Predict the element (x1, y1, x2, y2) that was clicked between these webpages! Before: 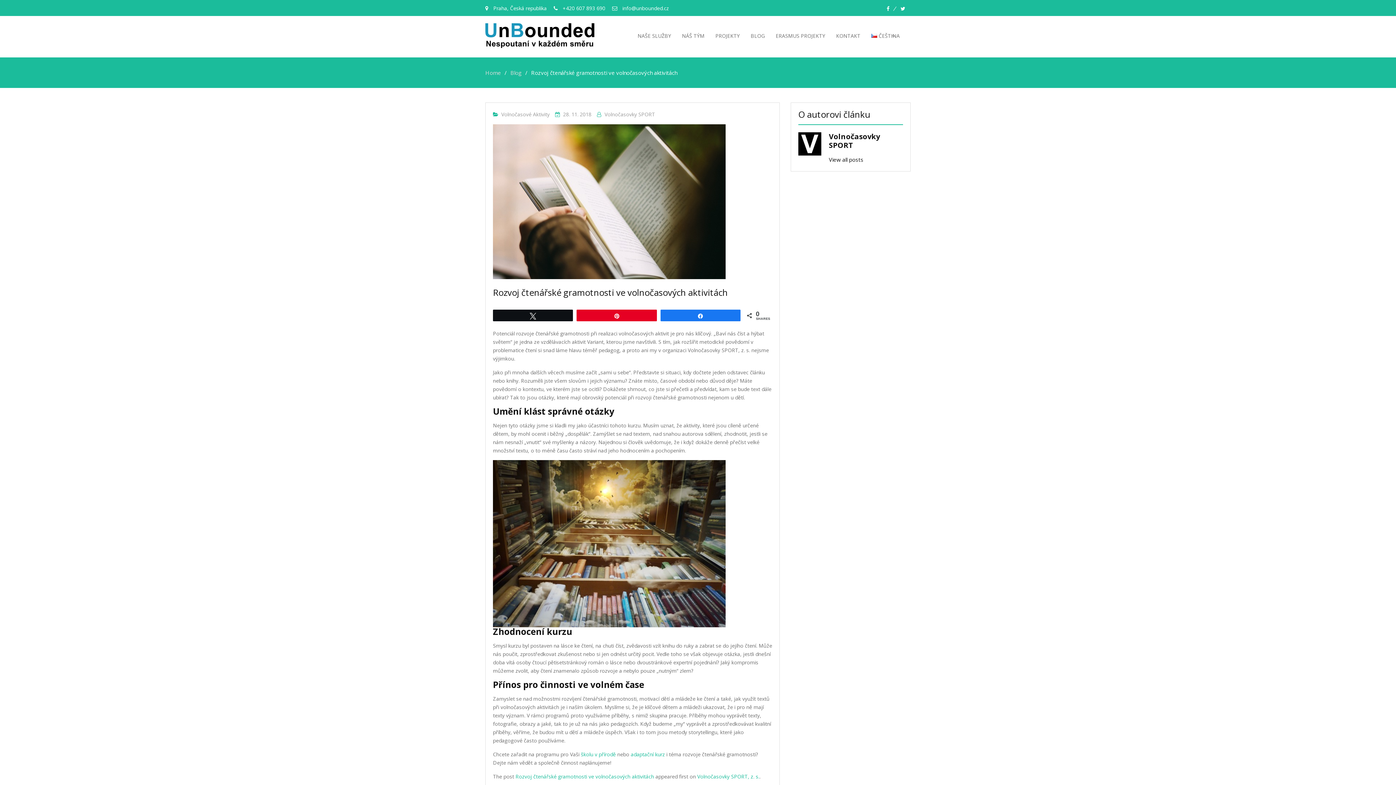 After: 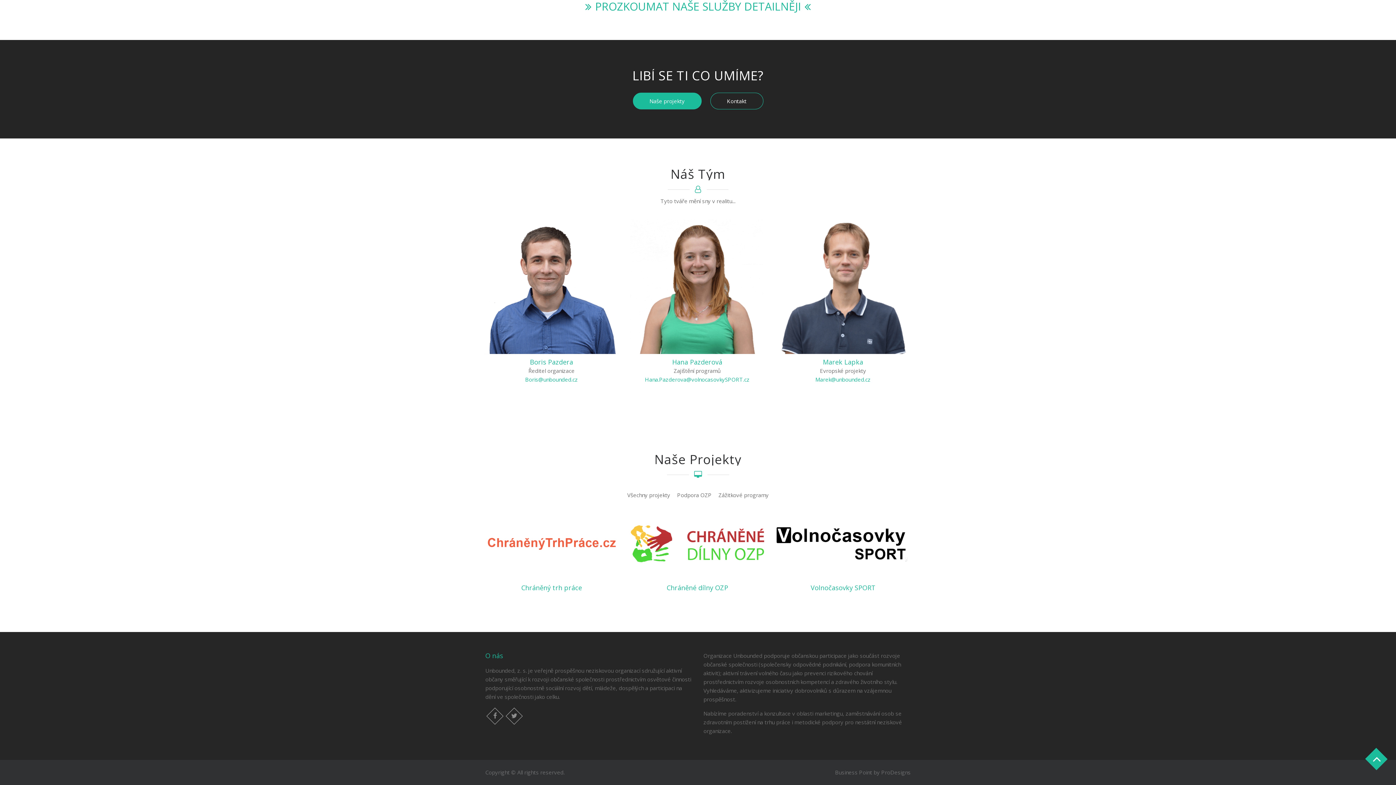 Action: label: NÁŠ TÝM bbox: (676, 23, 710, 48)